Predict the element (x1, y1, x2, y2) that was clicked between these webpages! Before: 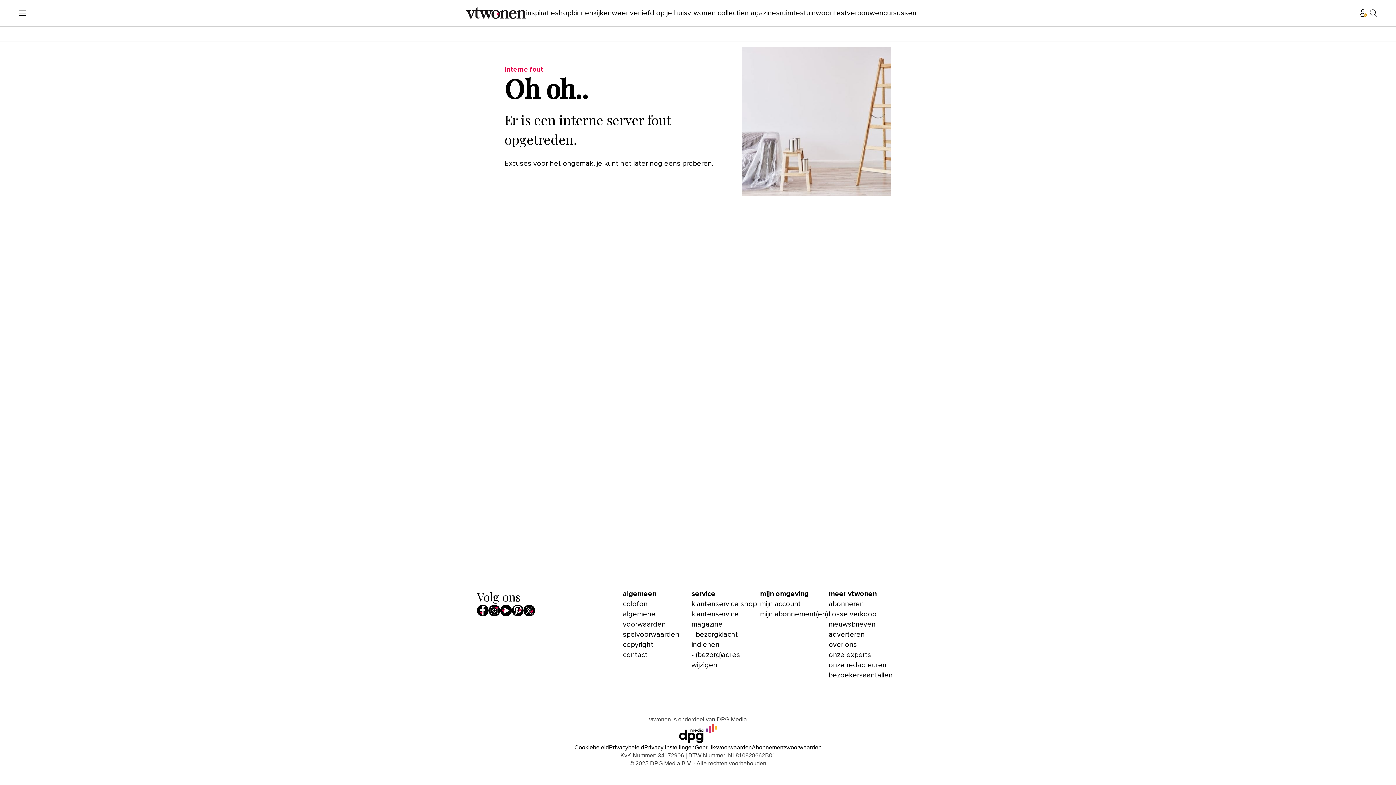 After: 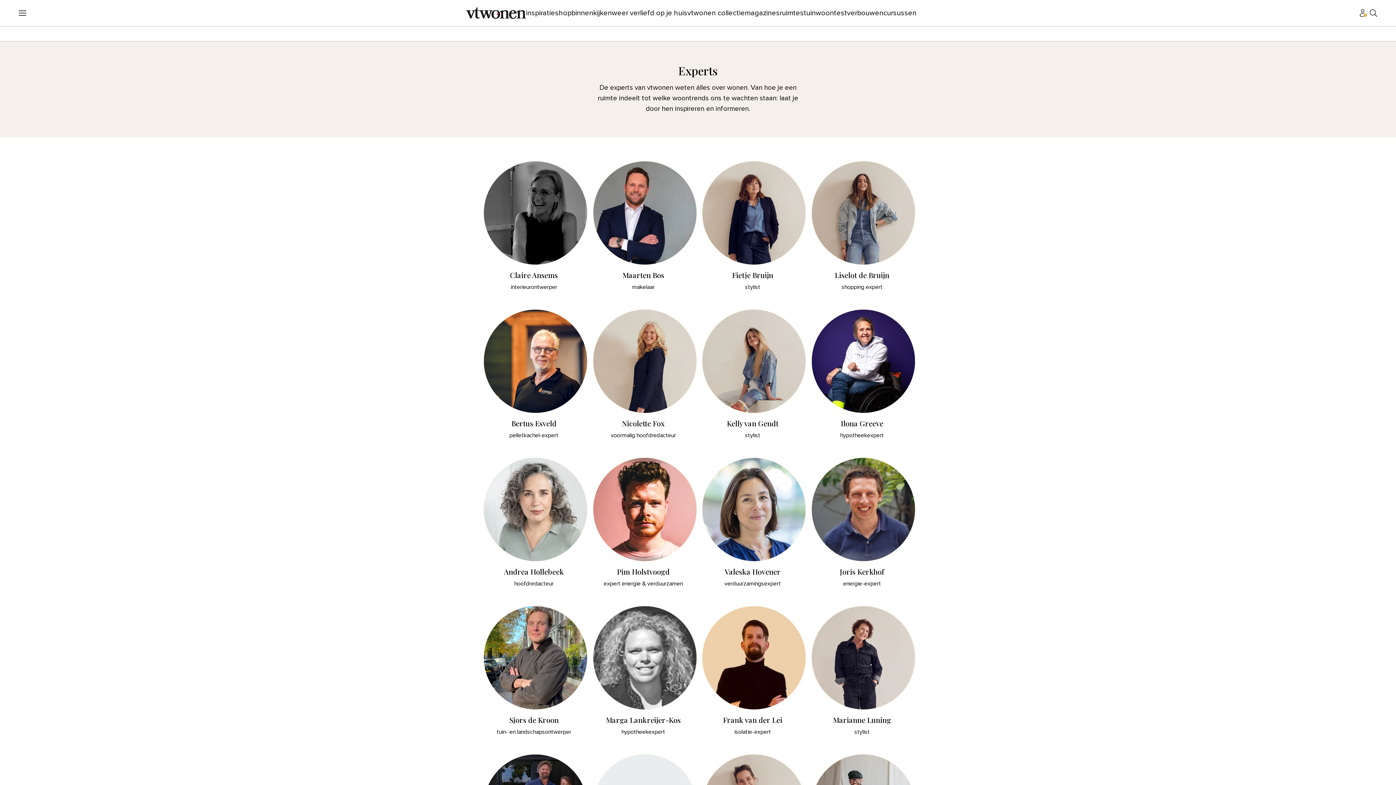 Action: label: onze experts bbox: (828, 650, 897, 660)